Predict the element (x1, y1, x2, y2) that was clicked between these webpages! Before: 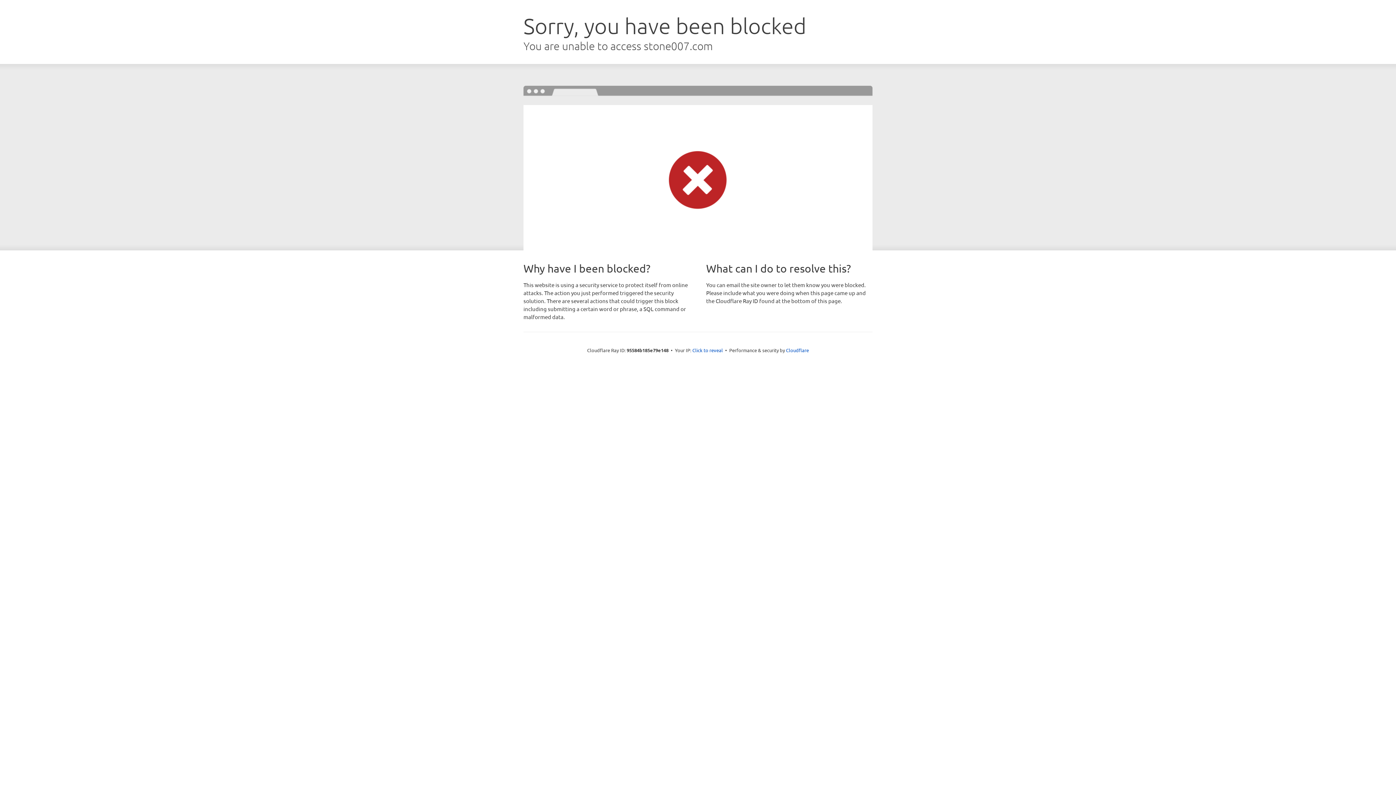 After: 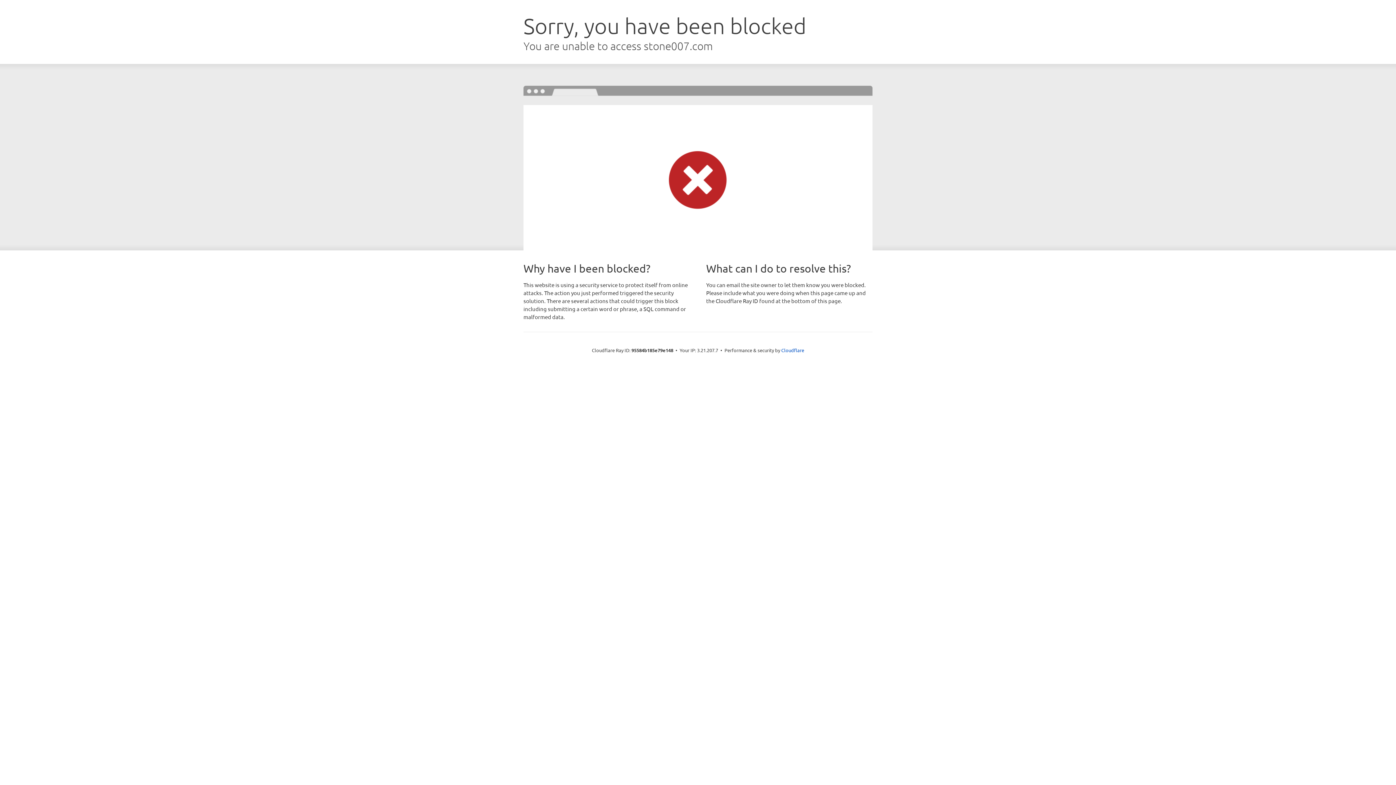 Action: label: Click to reveal bbox: (692, 346, 723, 353)